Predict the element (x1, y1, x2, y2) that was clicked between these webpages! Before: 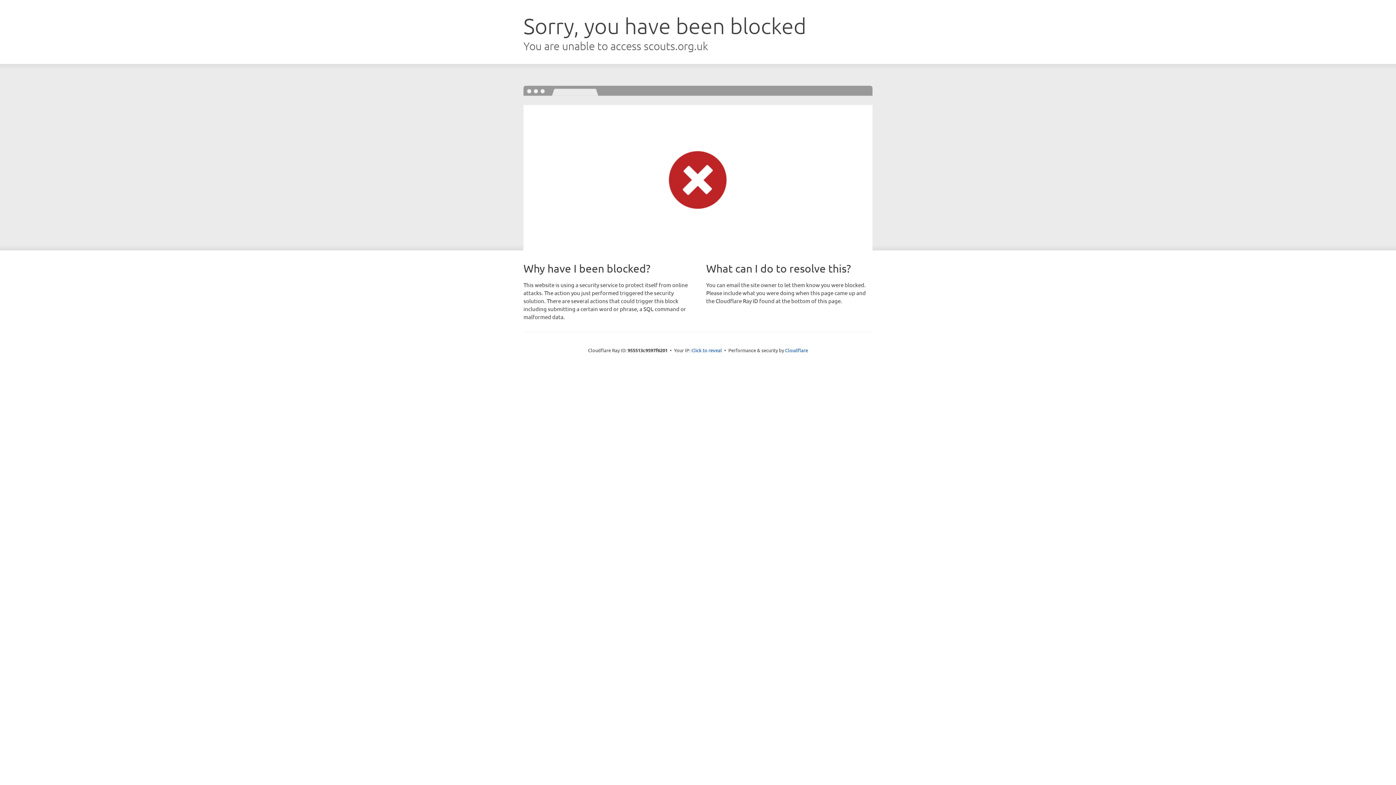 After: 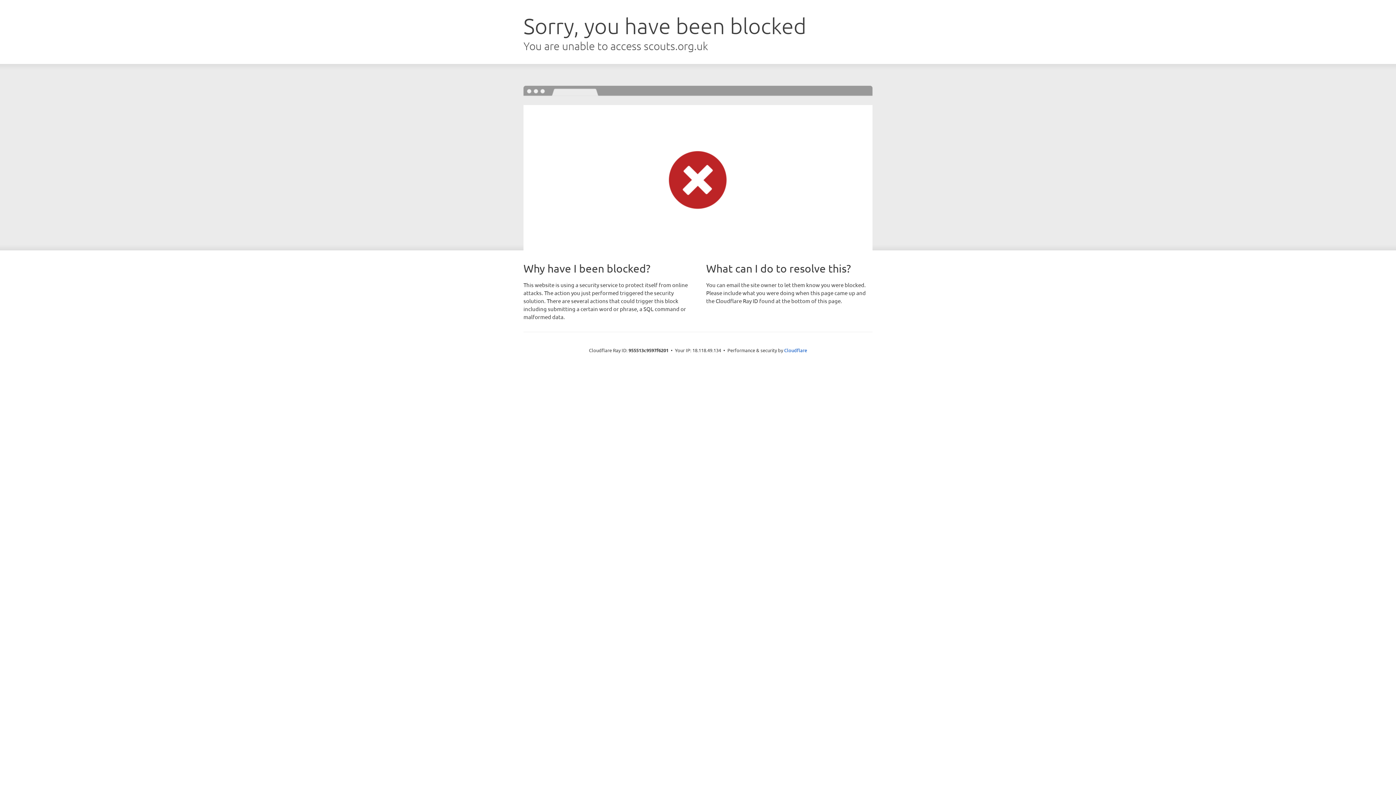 Action: label: Click to reveal bbox: (691, 346, 722, 353)